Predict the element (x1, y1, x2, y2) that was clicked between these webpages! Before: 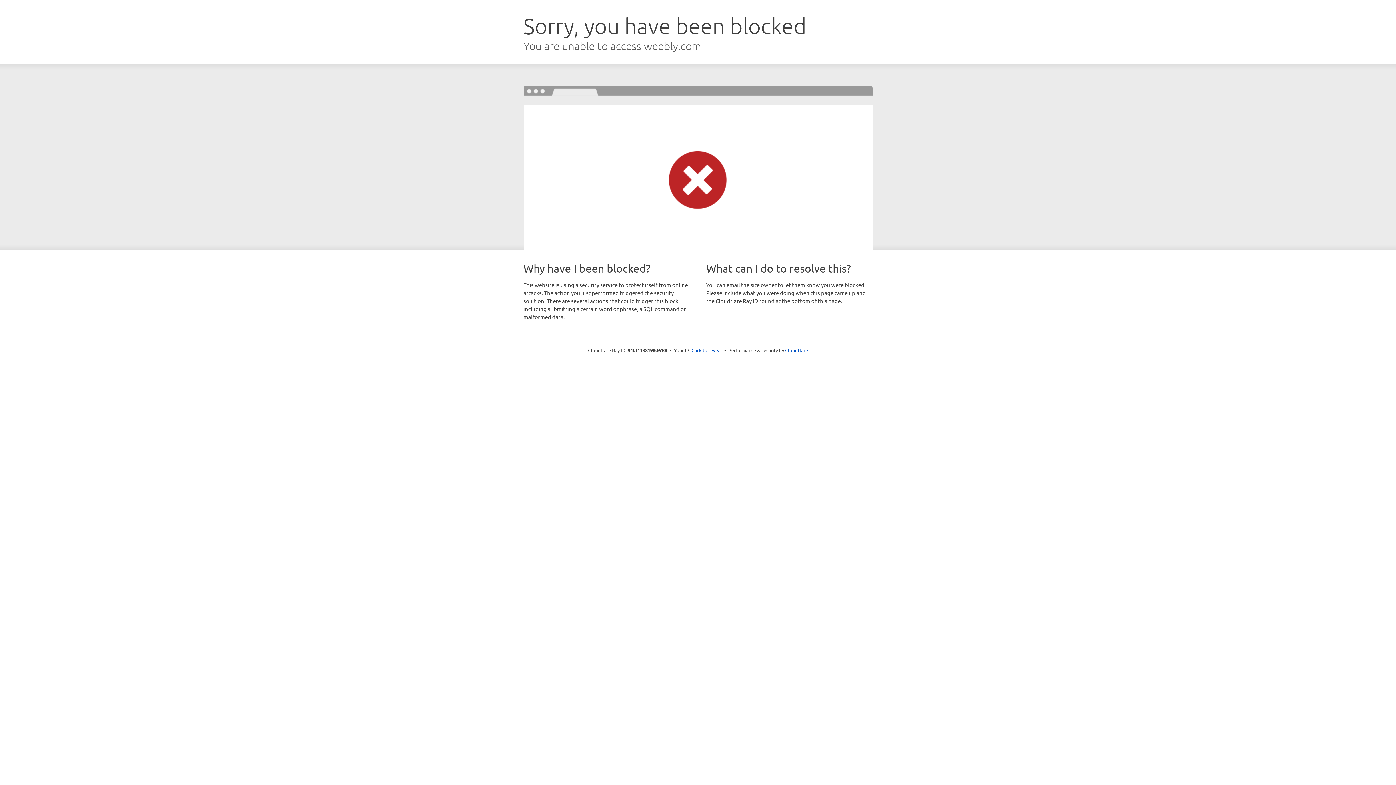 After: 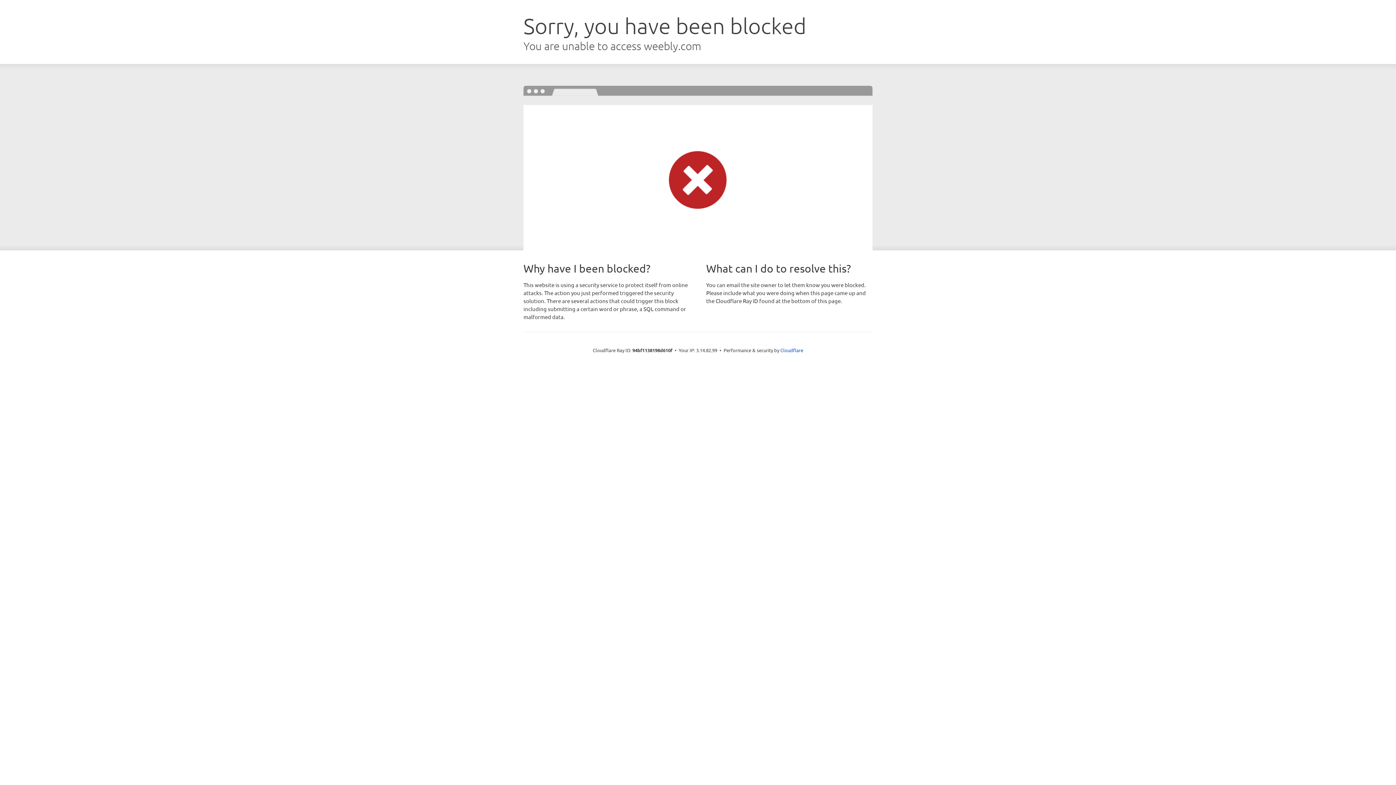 Action: bbox: (691, 346, 722, 353) label: Click to reveal